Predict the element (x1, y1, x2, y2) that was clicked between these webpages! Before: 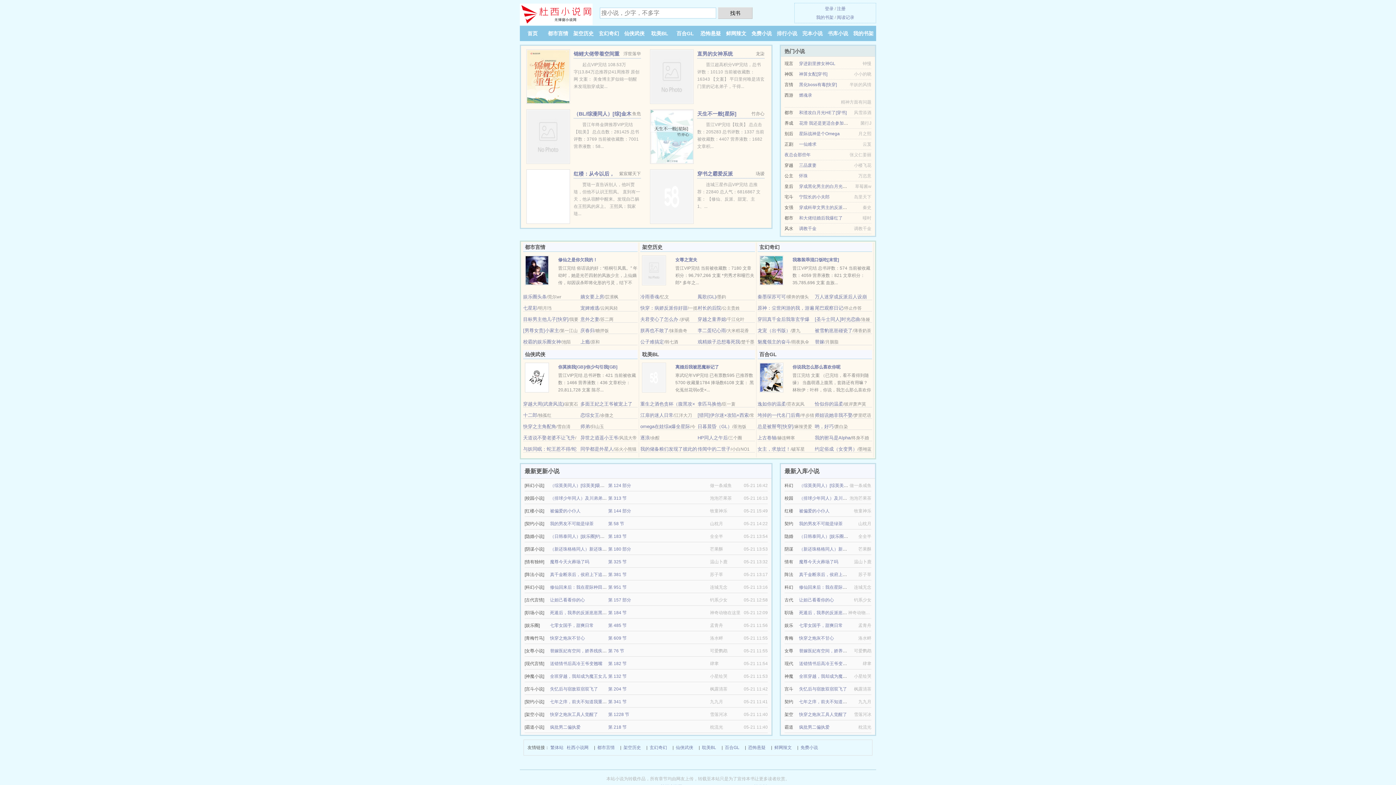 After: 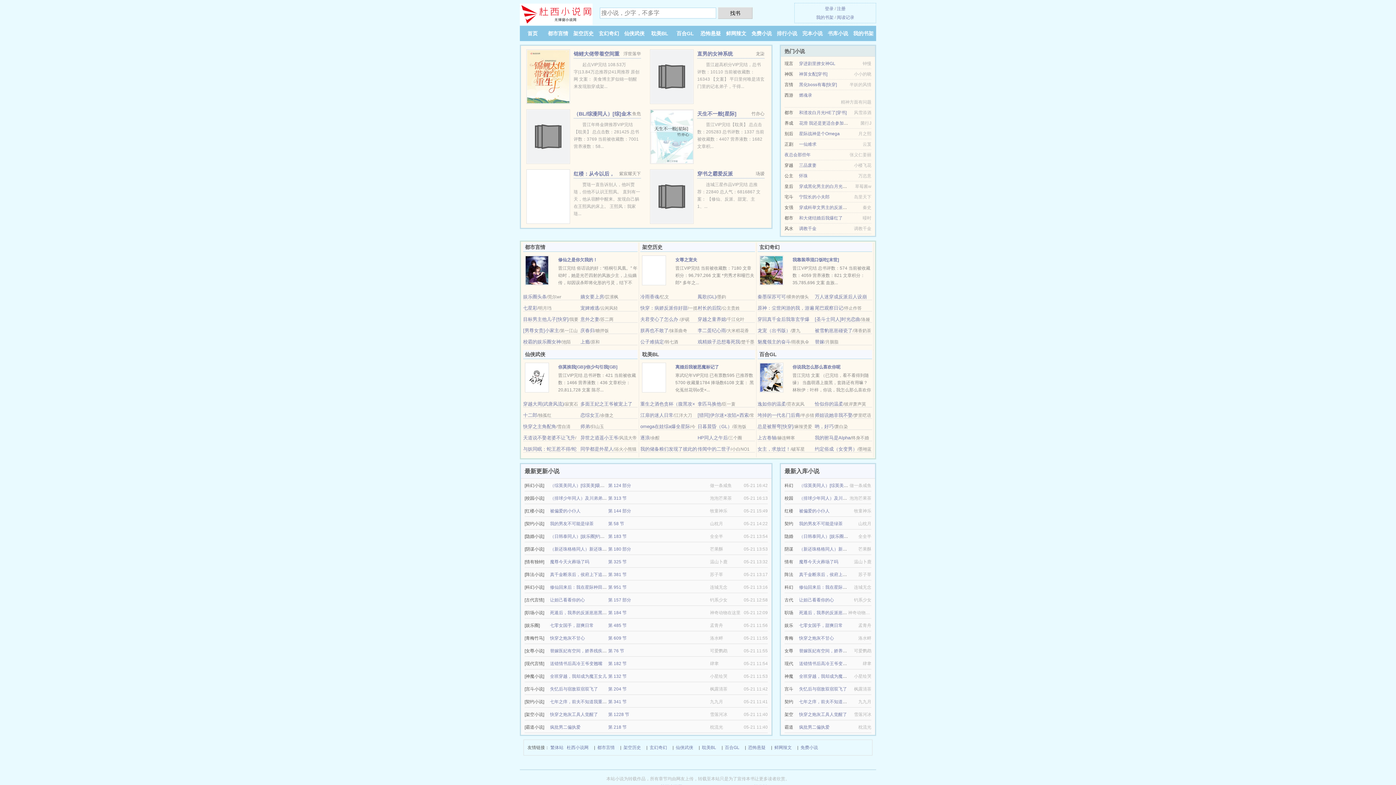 Action: bbox: (799, 184, 860, 189) label: 穿成黑化男主的白月光（穿书）